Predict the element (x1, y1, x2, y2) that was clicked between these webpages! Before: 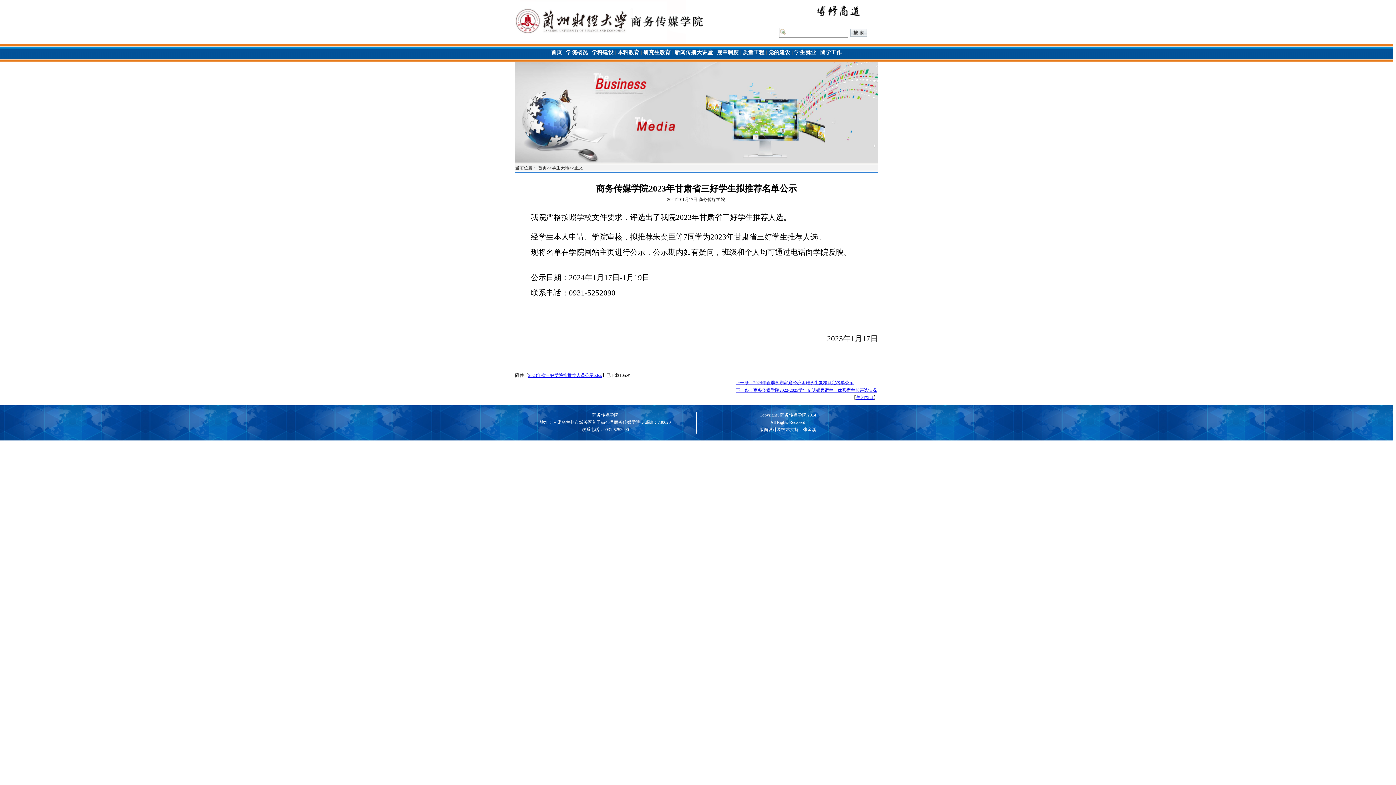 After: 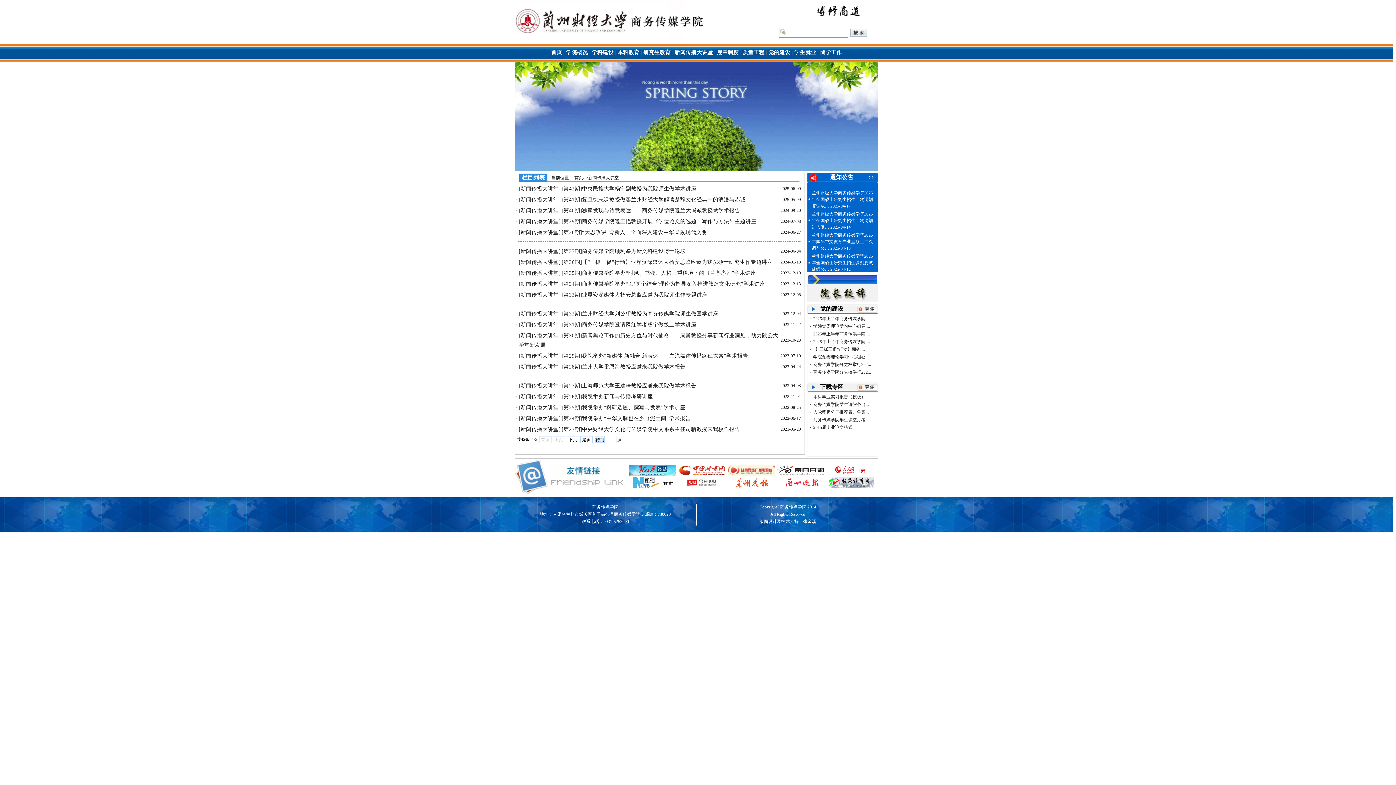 Action: label:  新闻传播大讲堂  bbox: (673, 50, 714, 55)